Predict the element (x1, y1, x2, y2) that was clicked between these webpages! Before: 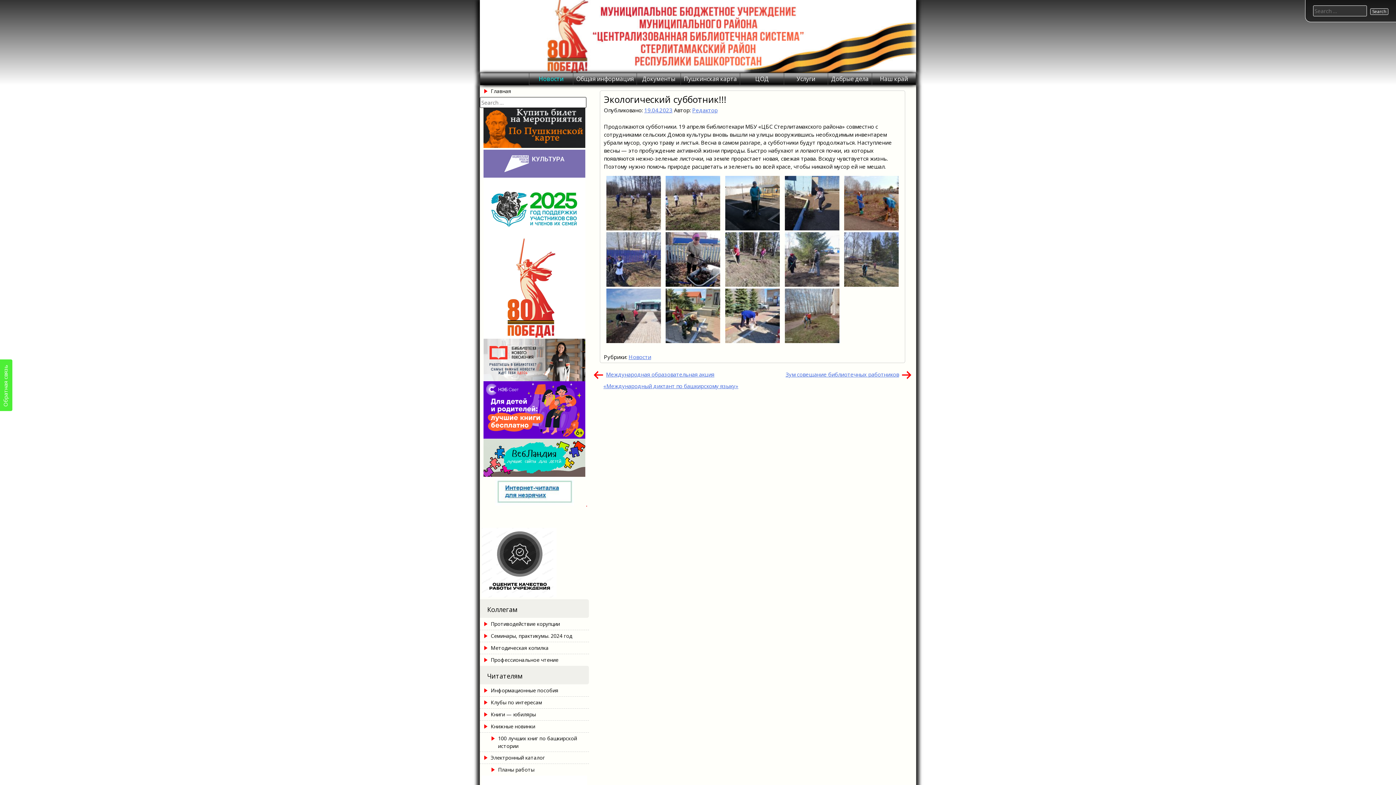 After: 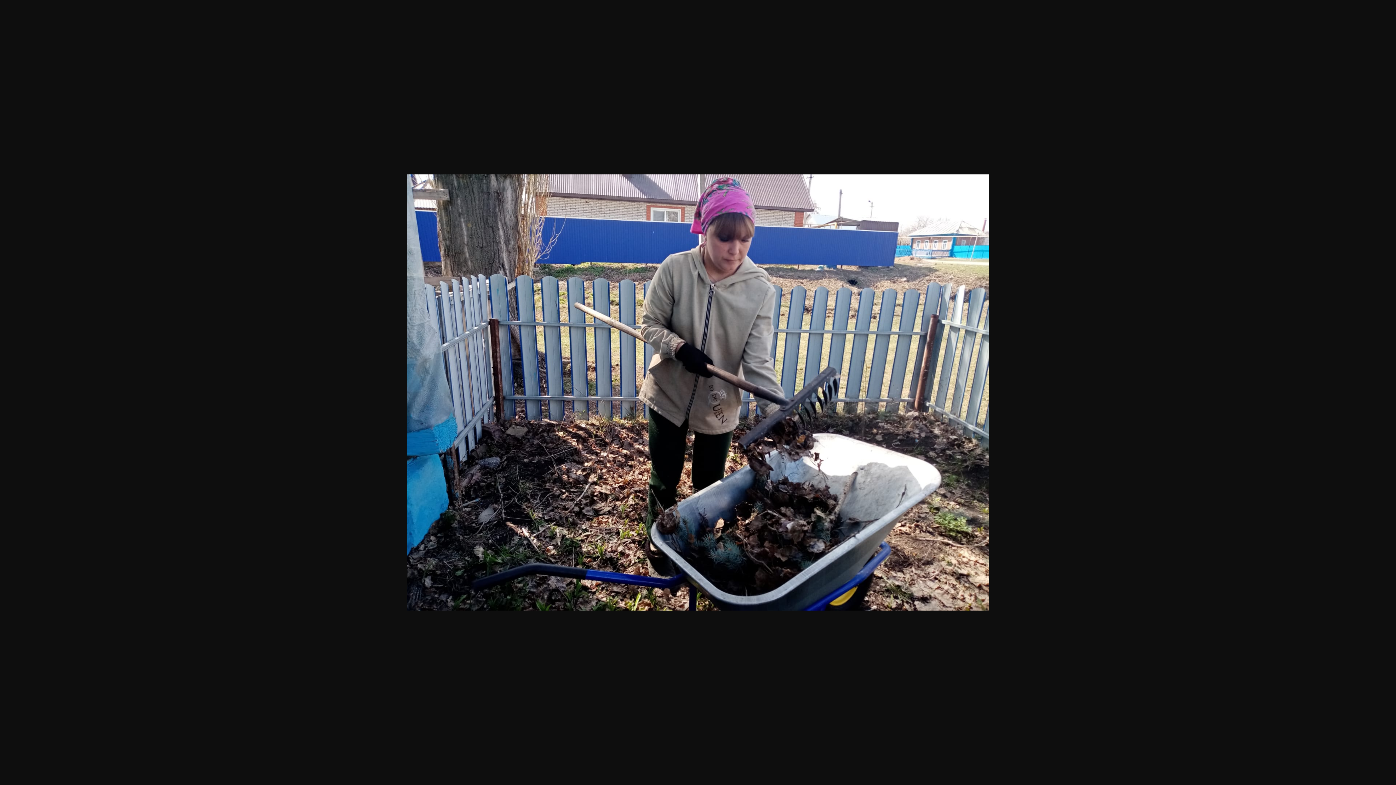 Action: bbox: (665, 280, 720, 288)